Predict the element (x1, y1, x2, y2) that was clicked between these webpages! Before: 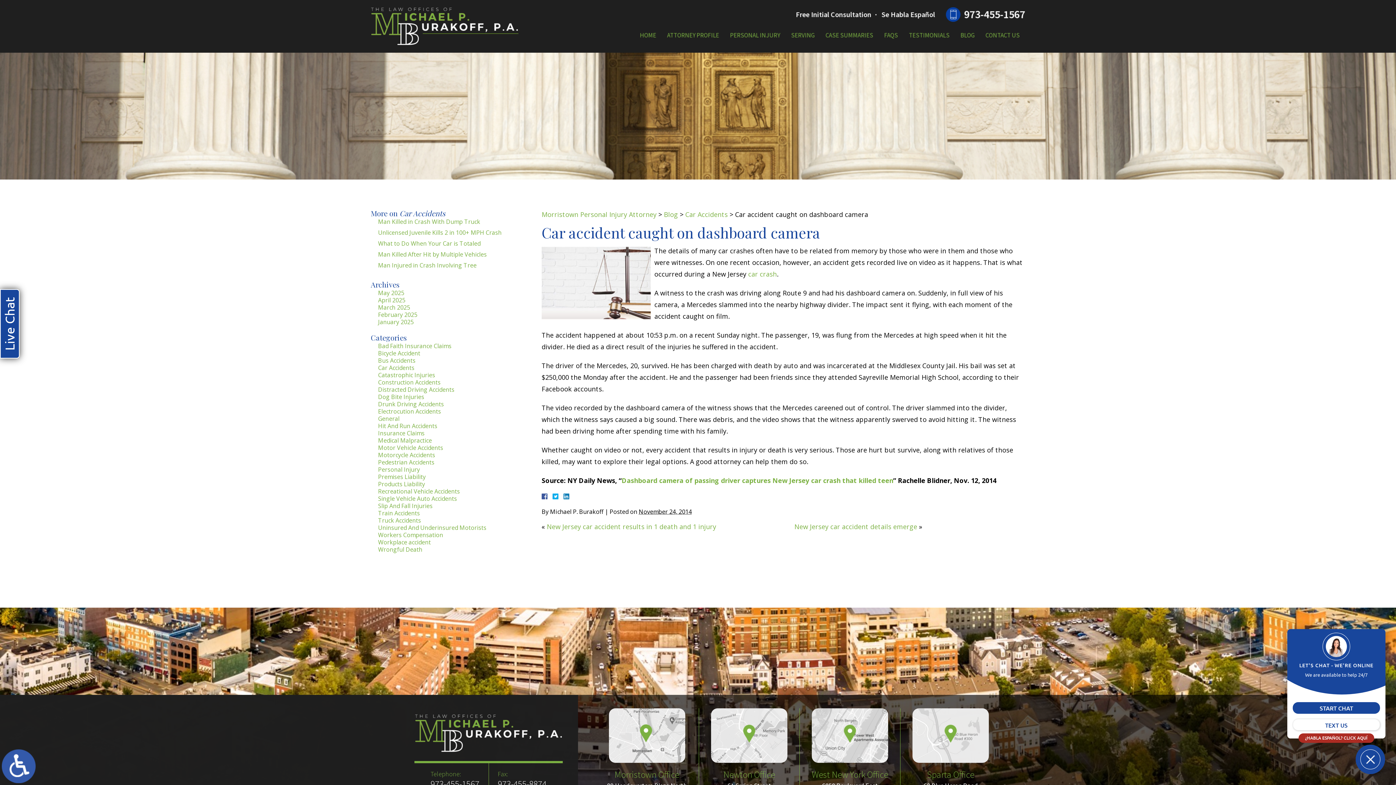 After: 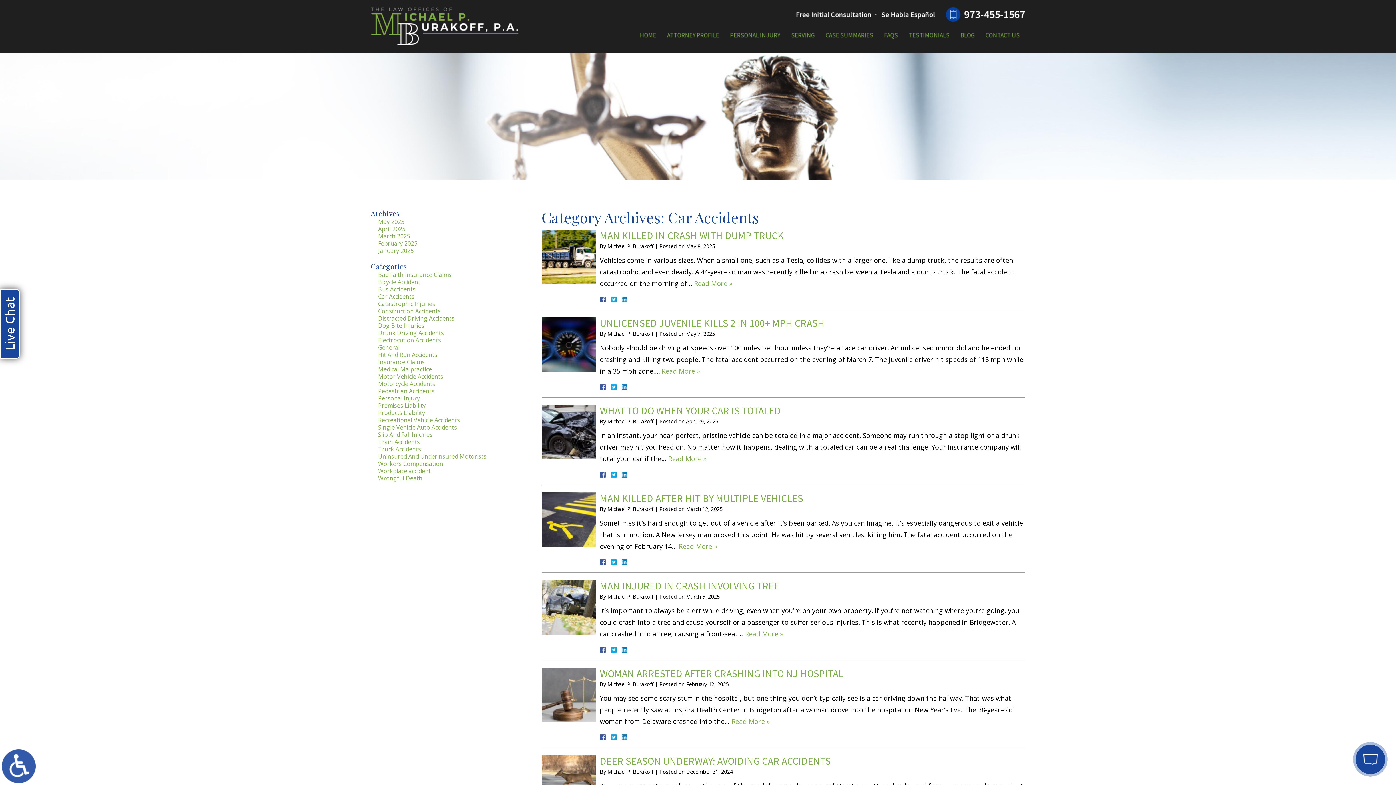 Action: label: Car Accidents bbox: (685, 210, 728, 218)